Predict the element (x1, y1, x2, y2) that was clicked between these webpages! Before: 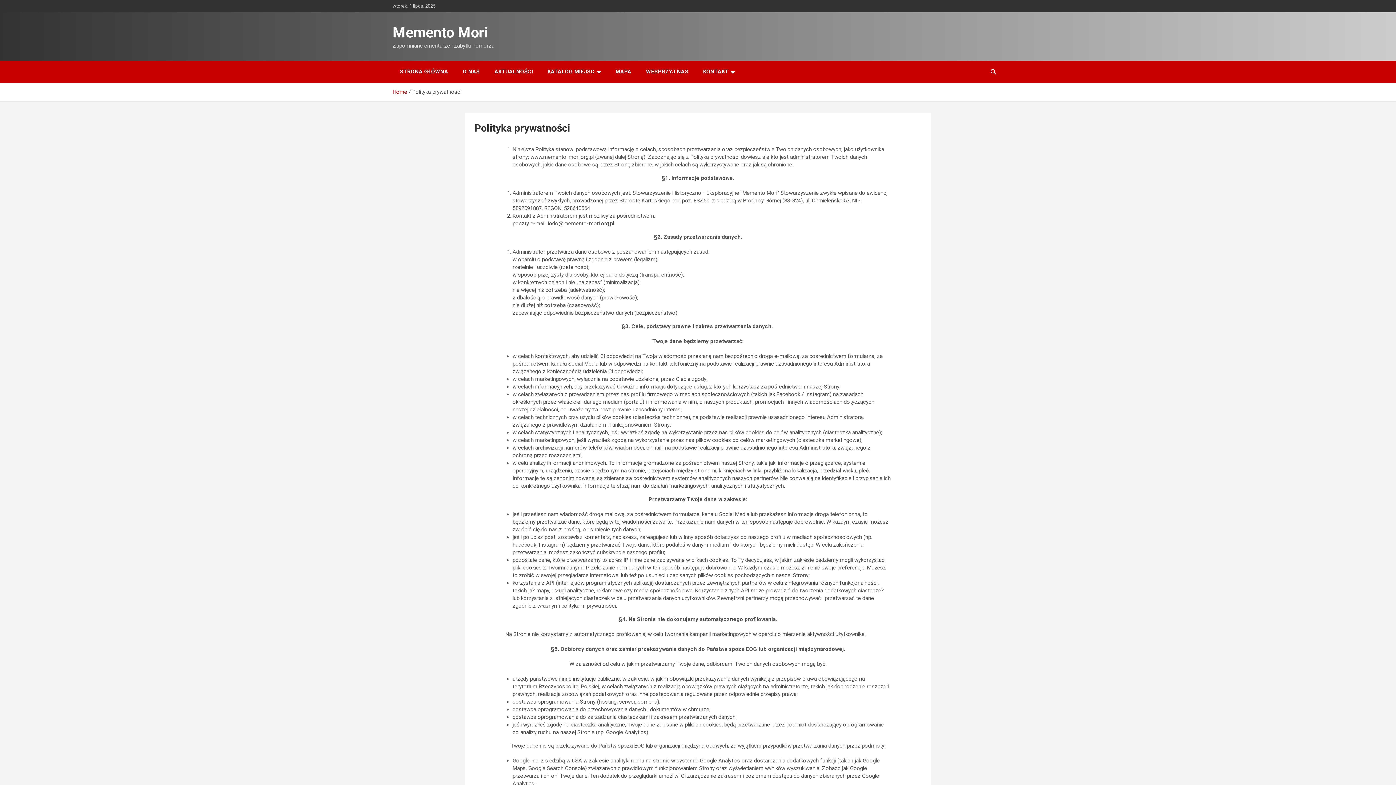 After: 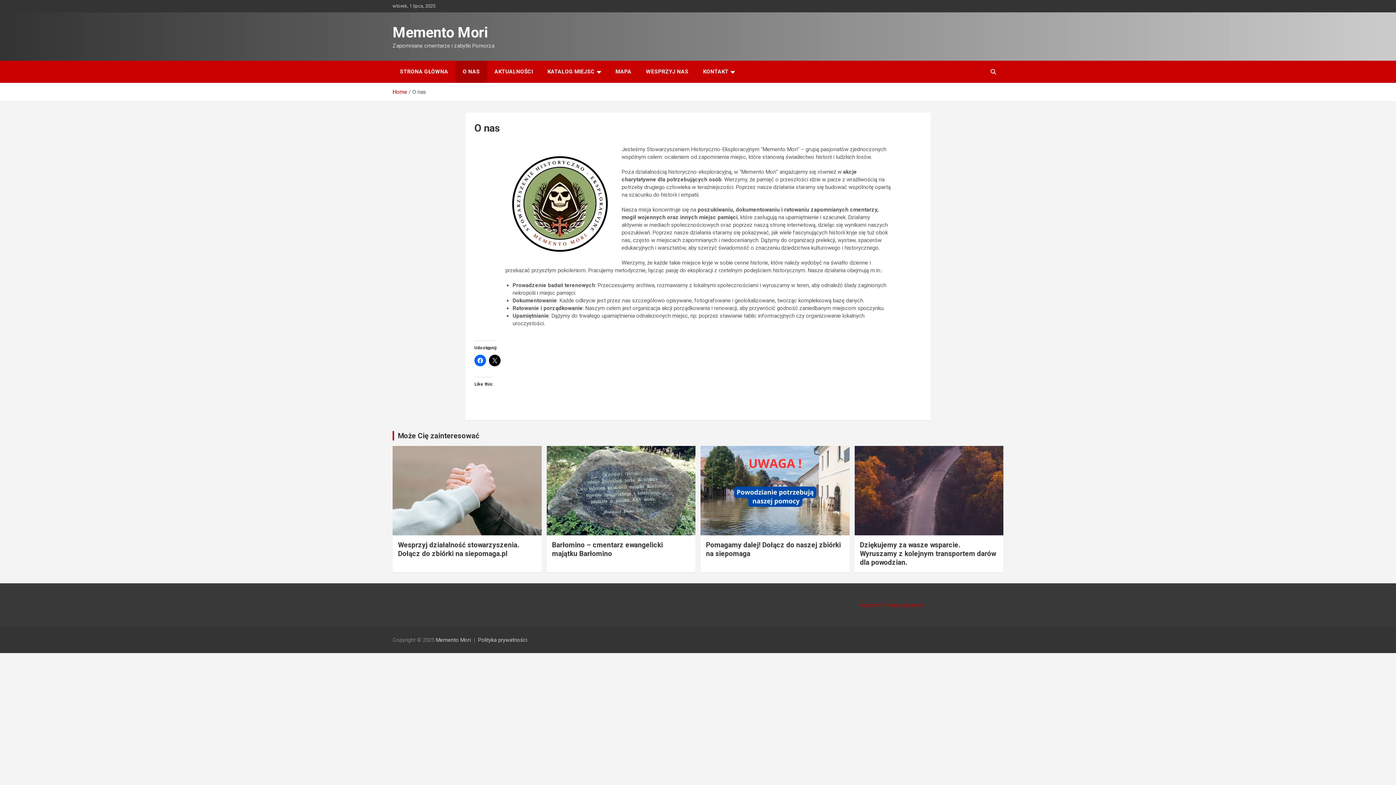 Action: label: O NAS bbox: (455, 60, 487, 82)